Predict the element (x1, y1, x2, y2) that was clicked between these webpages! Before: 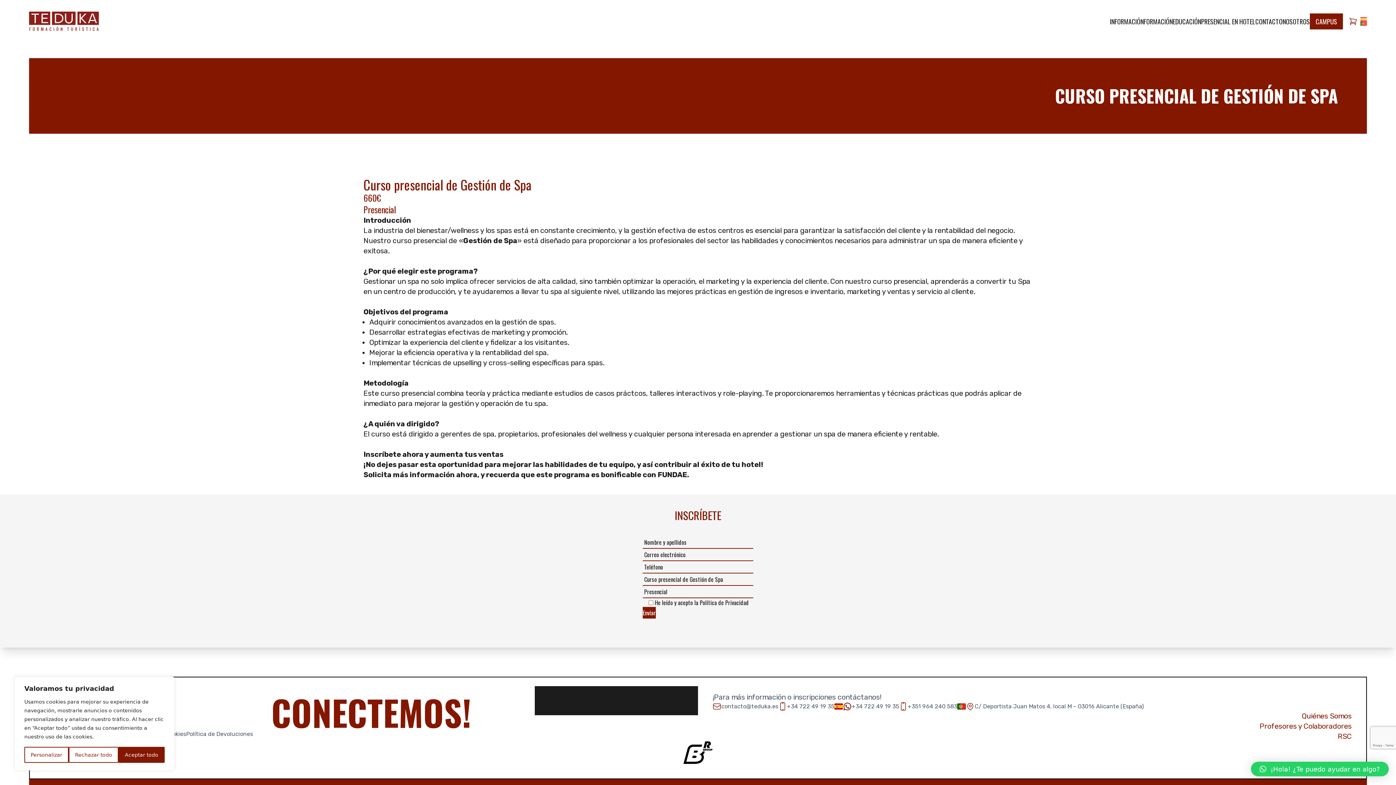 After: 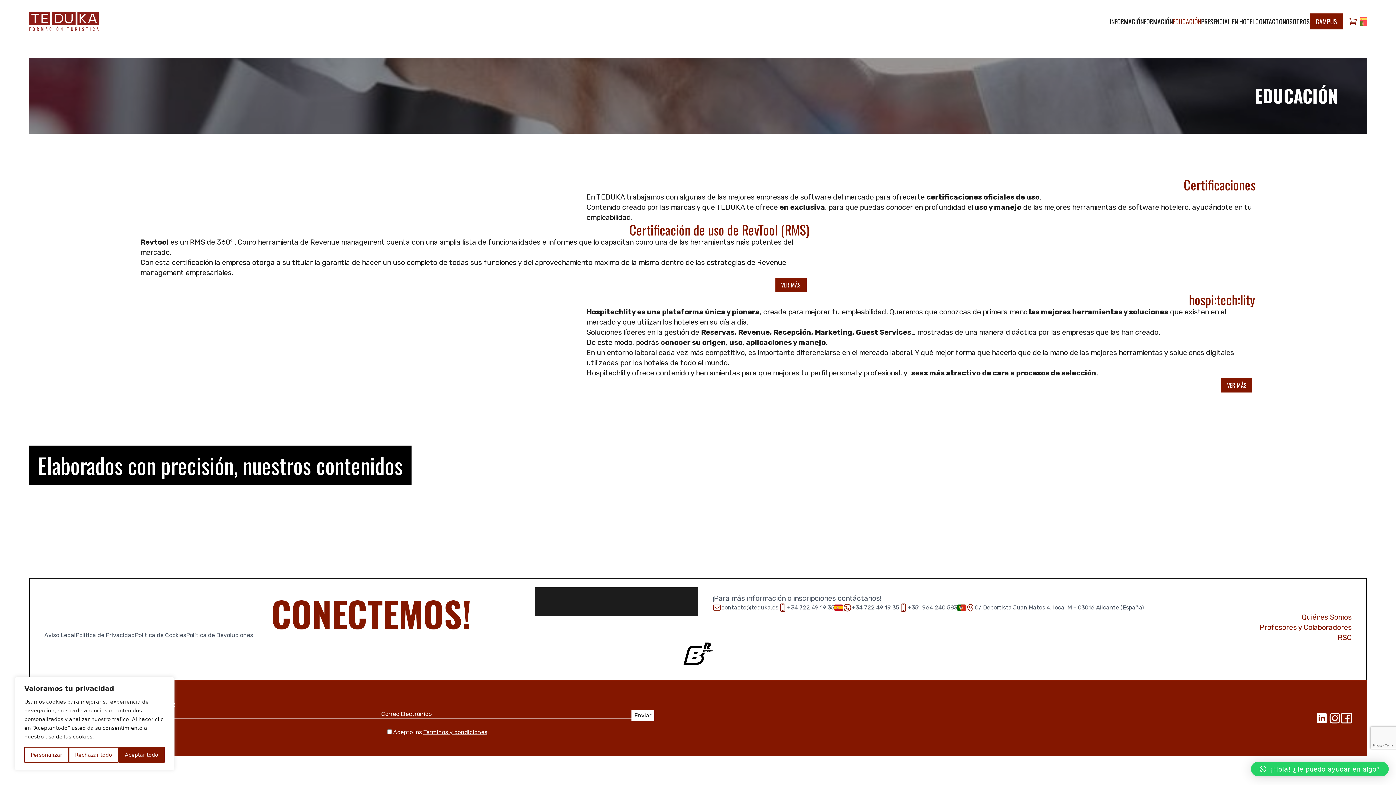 Action: label: EDUCACIÓN bbox: (1173, 16, 1201, 26)